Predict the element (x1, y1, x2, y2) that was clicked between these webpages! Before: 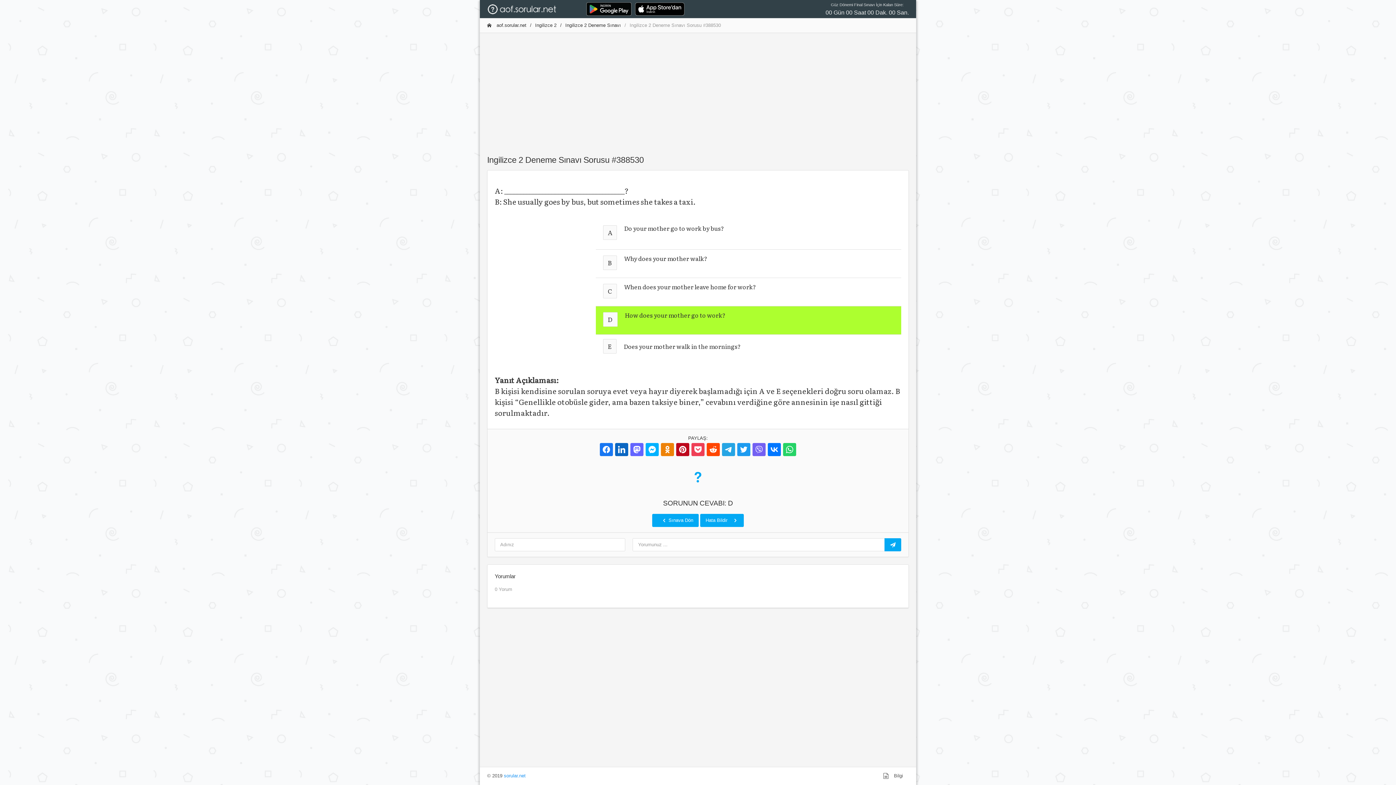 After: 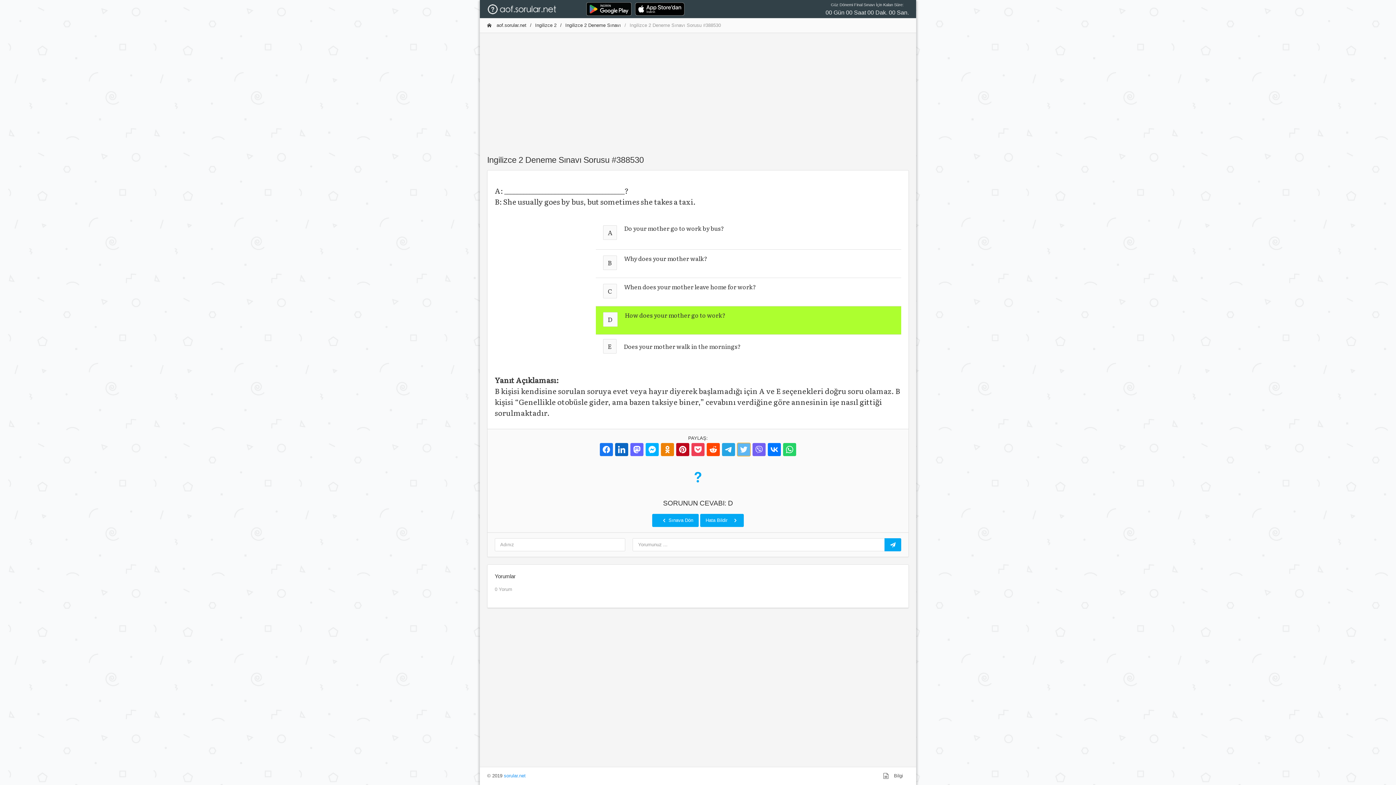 Action: bbox: (737, 443, 750, 456)